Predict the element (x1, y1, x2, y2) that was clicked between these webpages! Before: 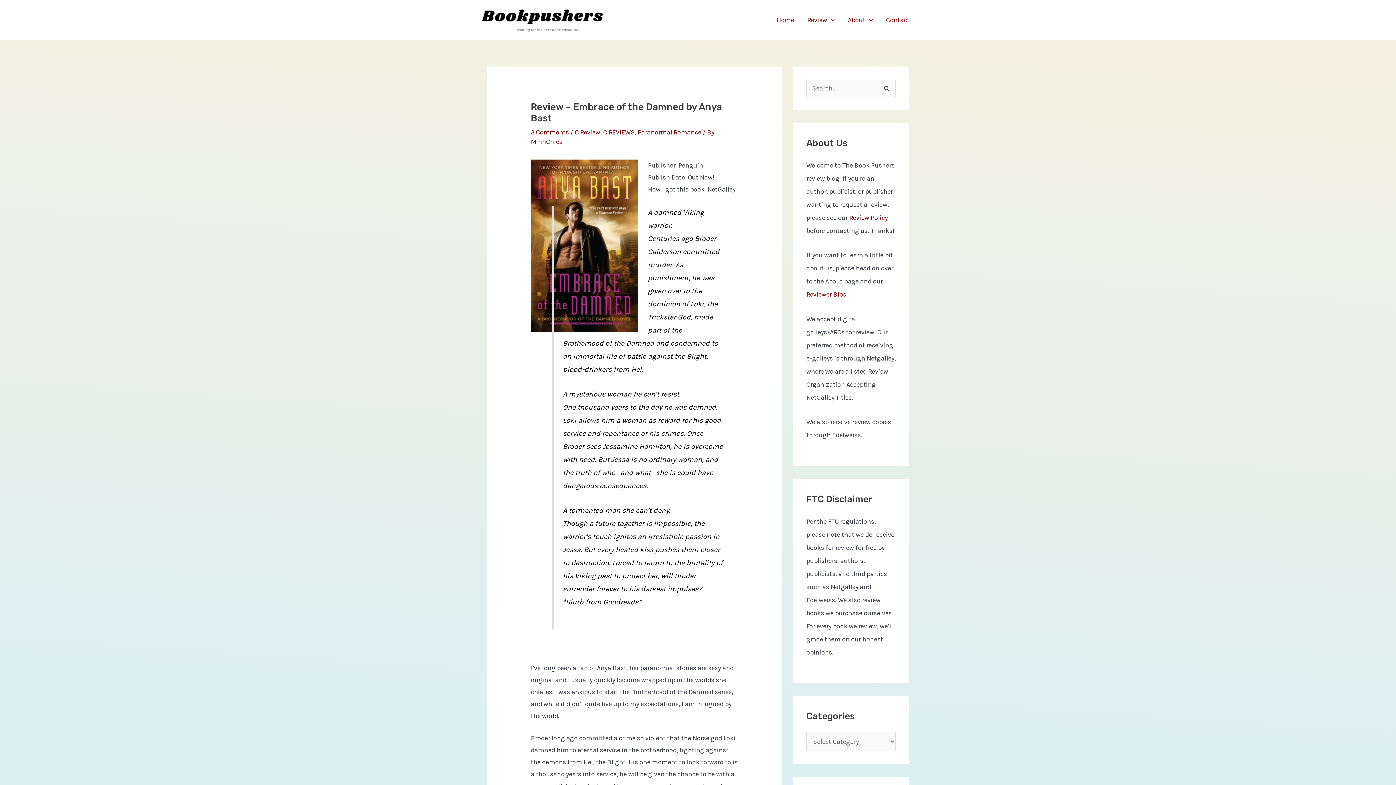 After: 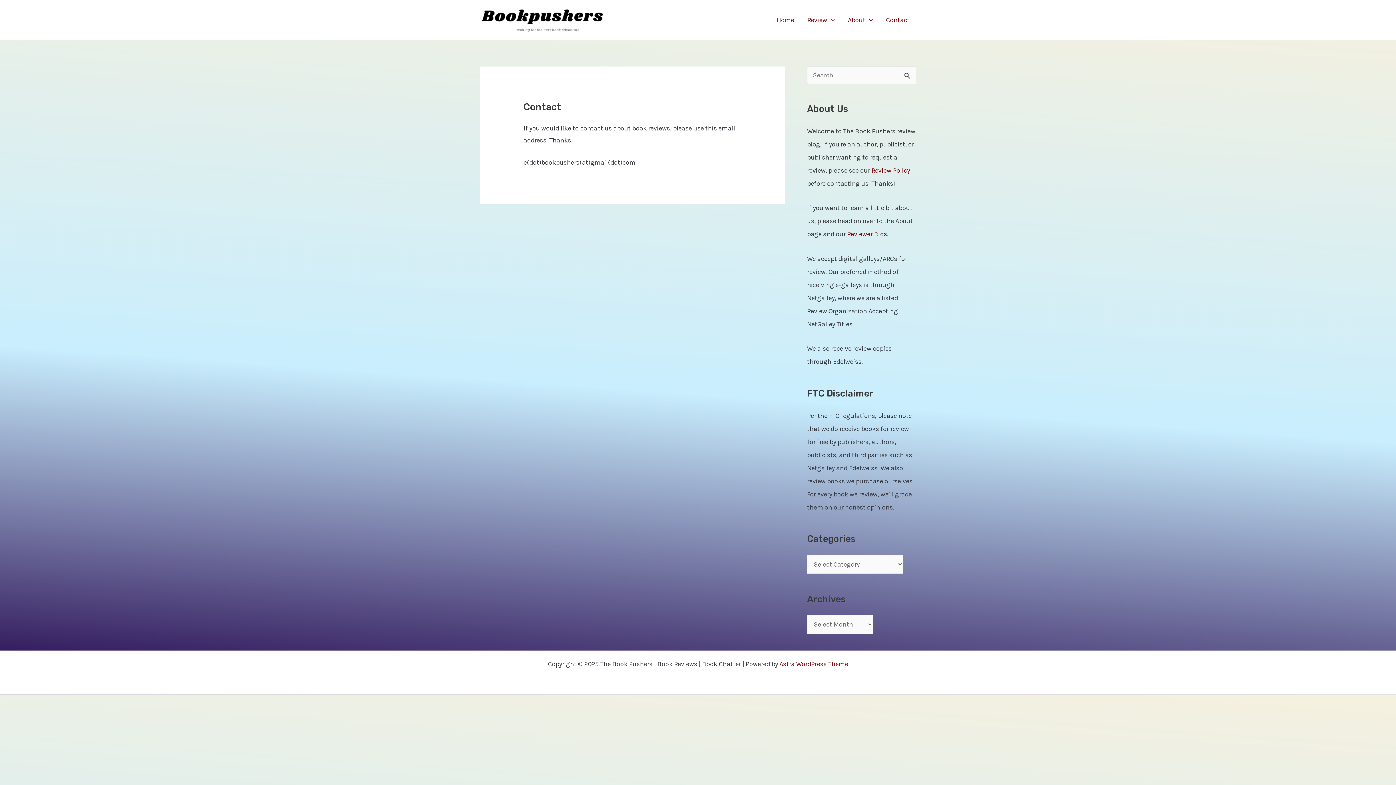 Action: label: Contact bbox: (879, 7, 916, 32)